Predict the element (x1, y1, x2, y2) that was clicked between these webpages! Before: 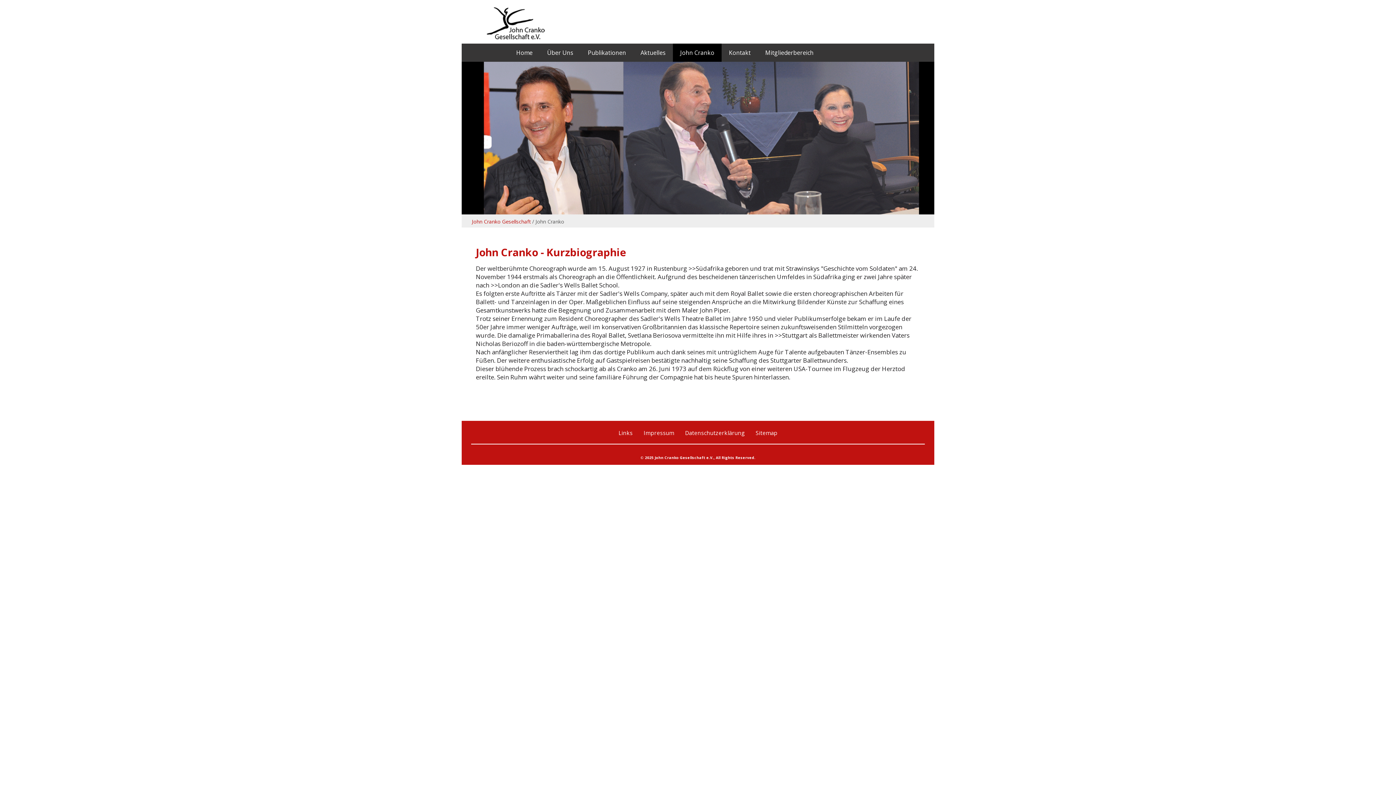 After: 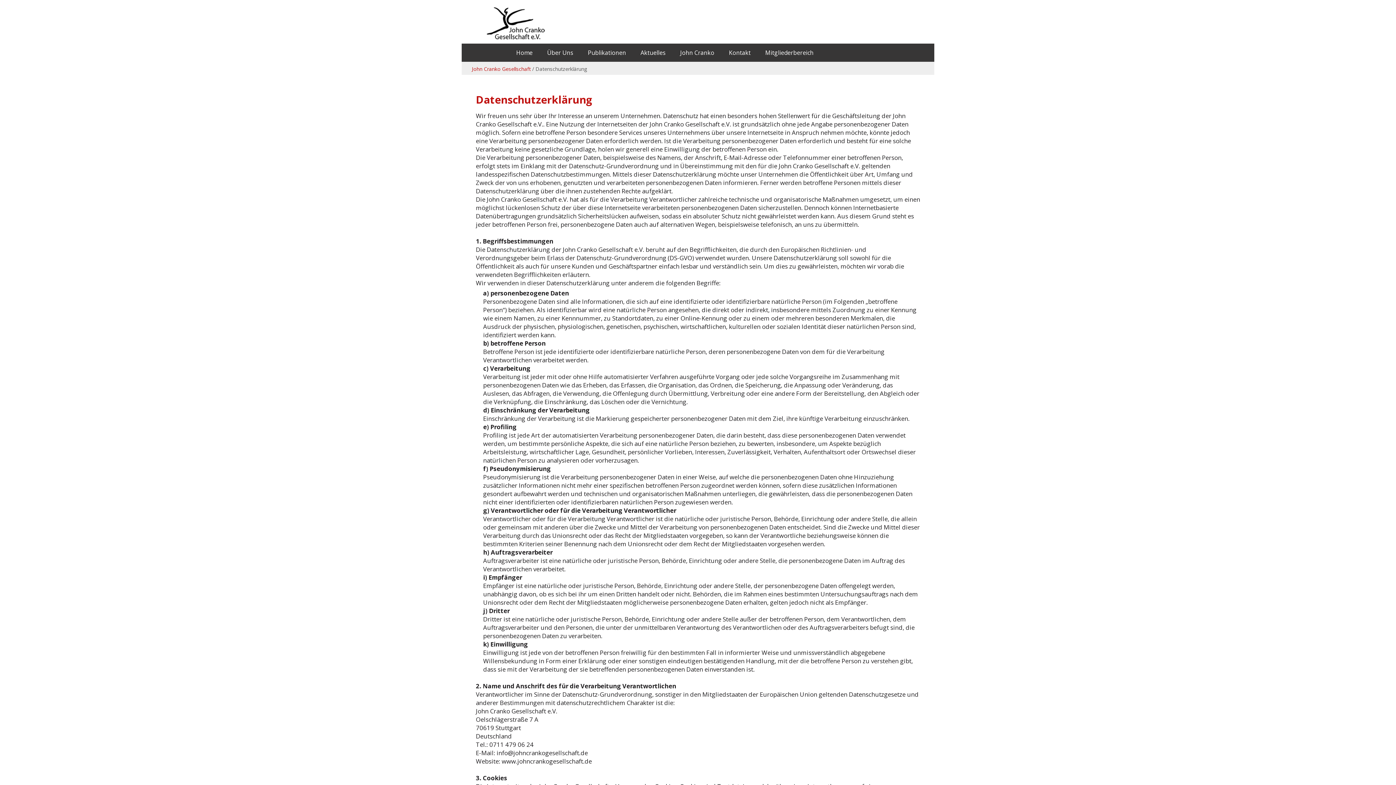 Action: bbox: (679, 425, 750, 440) label: Datenschutzerklärung